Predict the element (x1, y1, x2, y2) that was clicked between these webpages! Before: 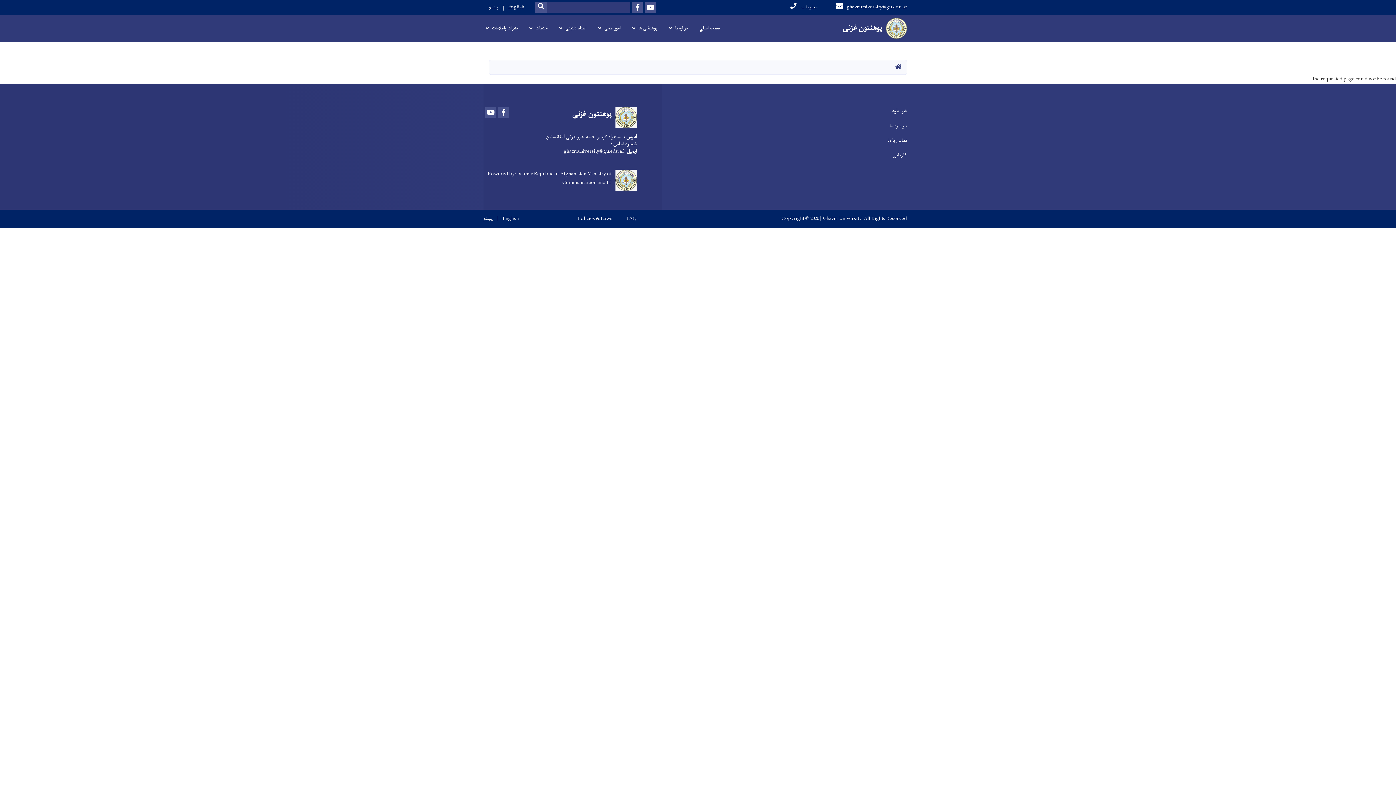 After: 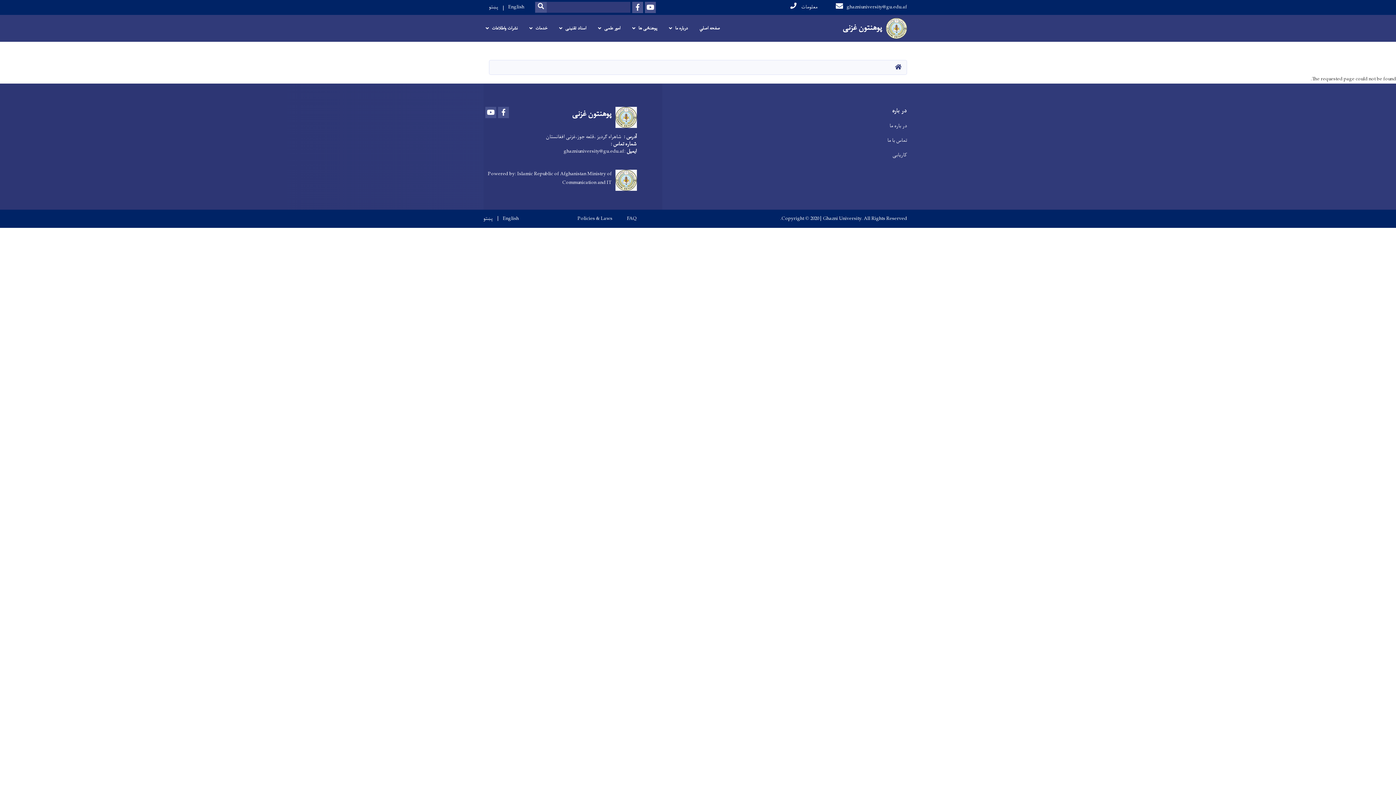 Action: label:  معلومات bbox: (790, 1, 817, 12)